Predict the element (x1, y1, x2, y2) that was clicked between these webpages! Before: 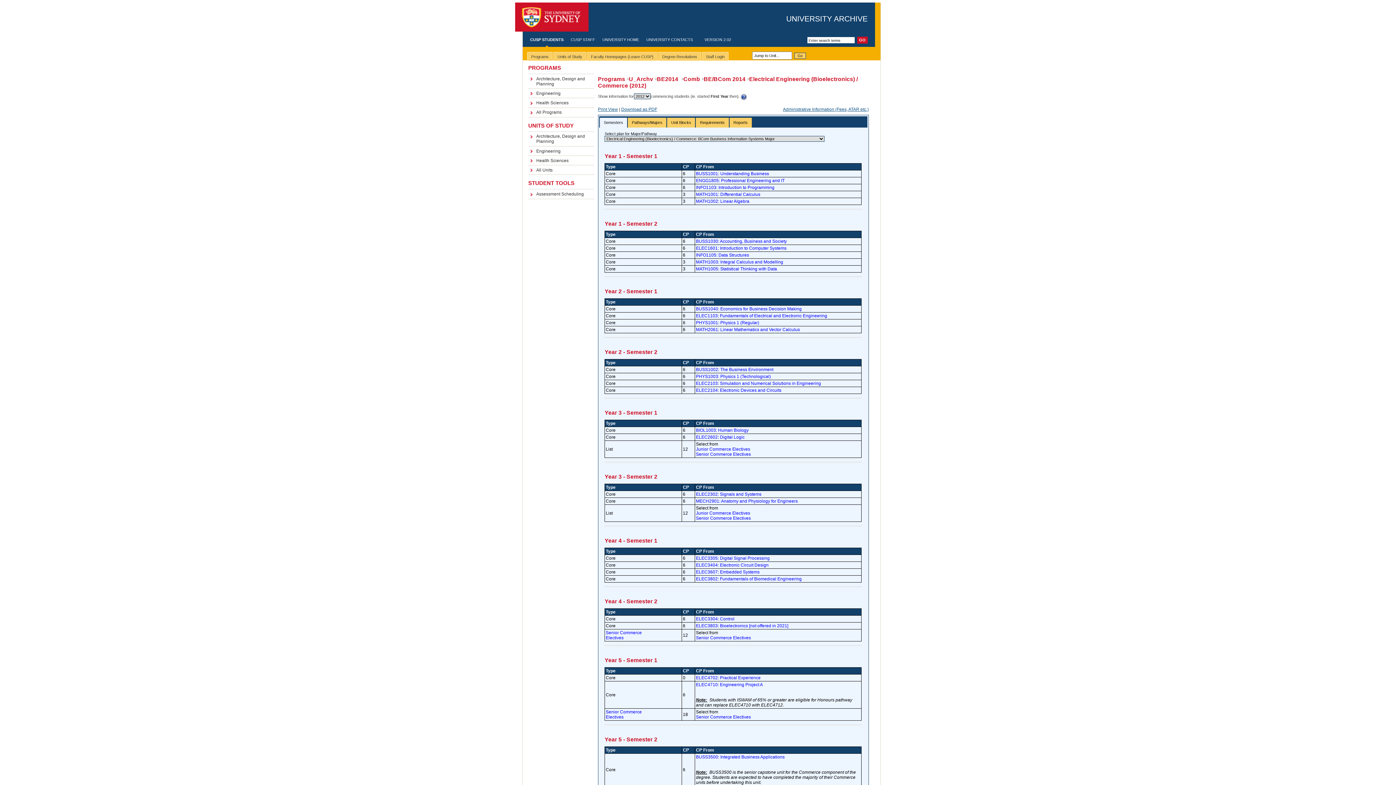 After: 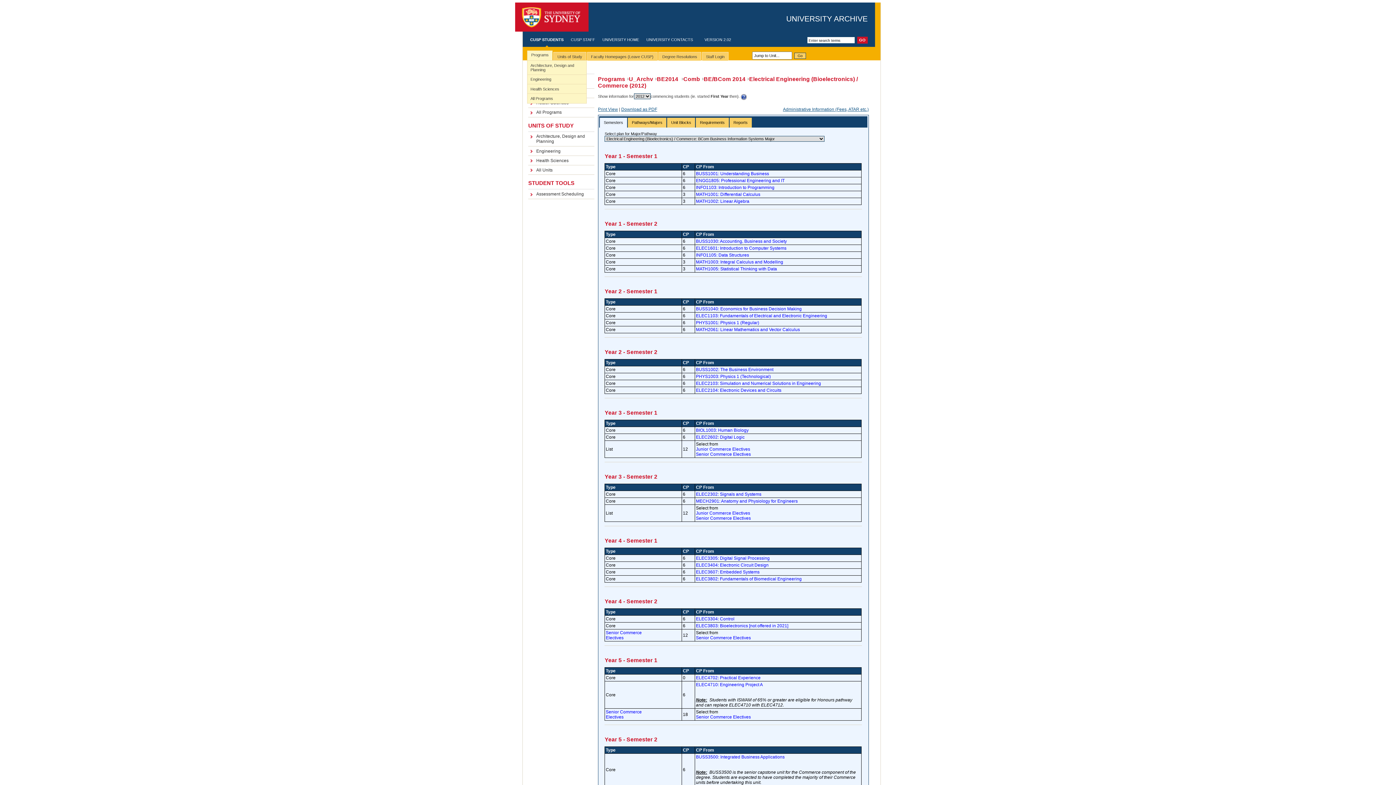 Action: bbox: (527, 52, 552, 60) label: Programs